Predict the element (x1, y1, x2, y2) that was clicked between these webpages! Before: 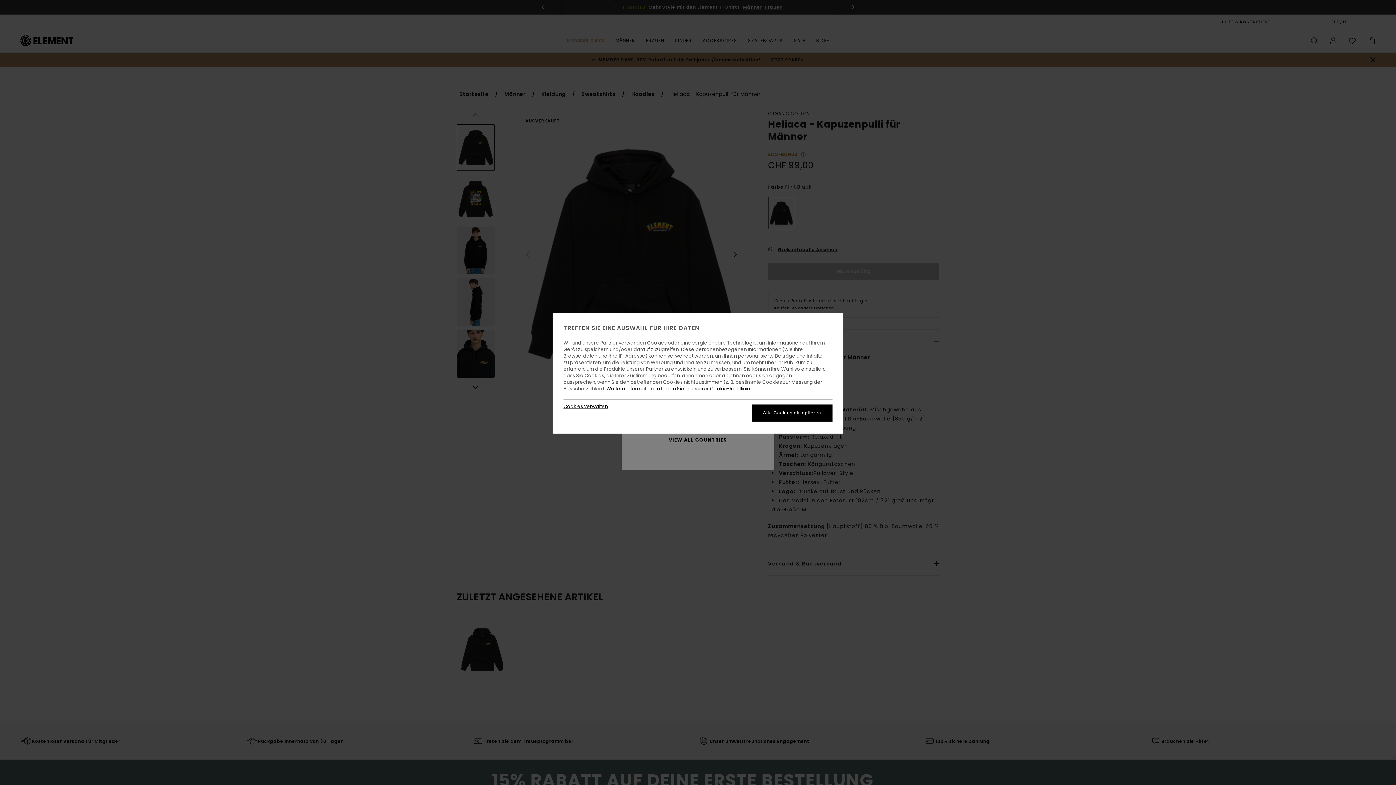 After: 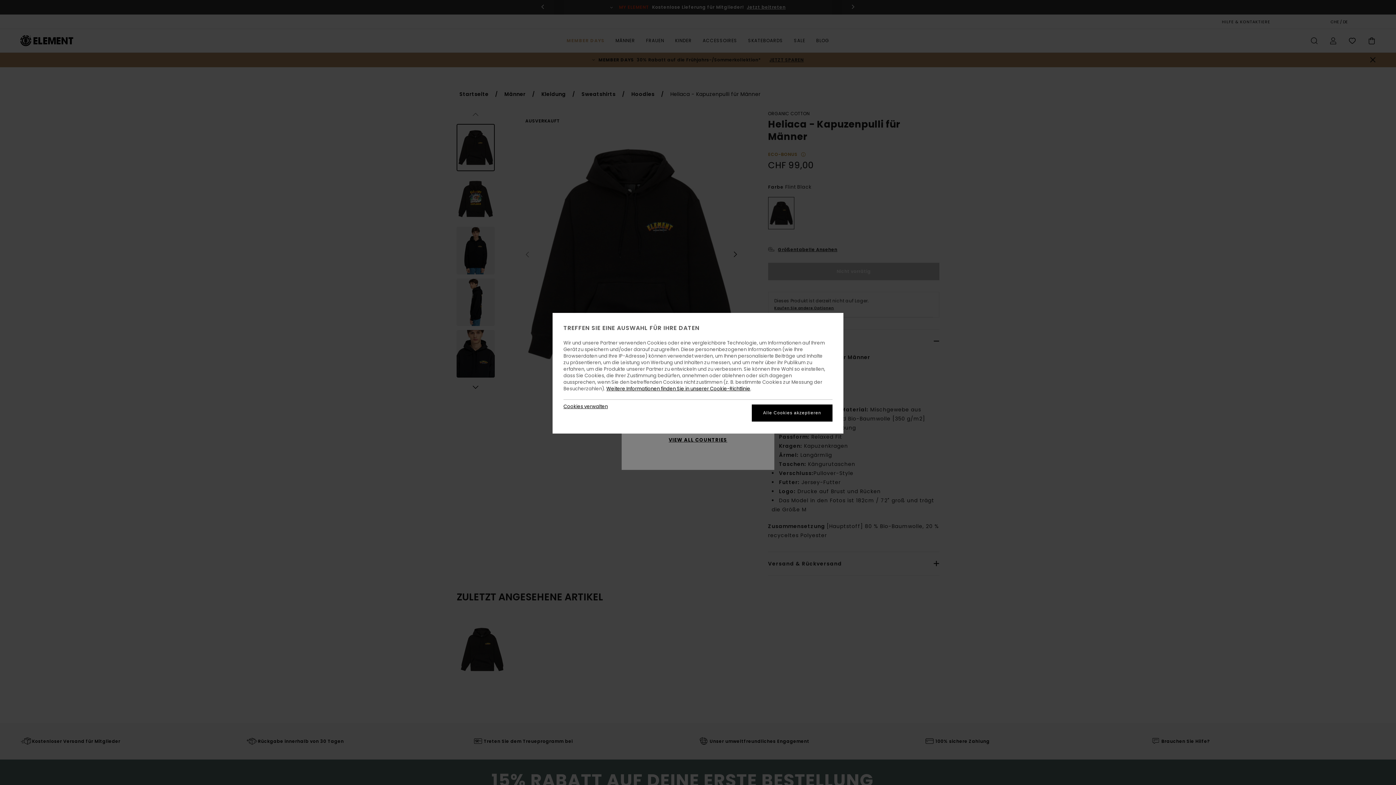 Action: bbox: (606, 385, 750, 392) label: Weitere Informationen finden Sie in unserer Cookie-Richtlinie